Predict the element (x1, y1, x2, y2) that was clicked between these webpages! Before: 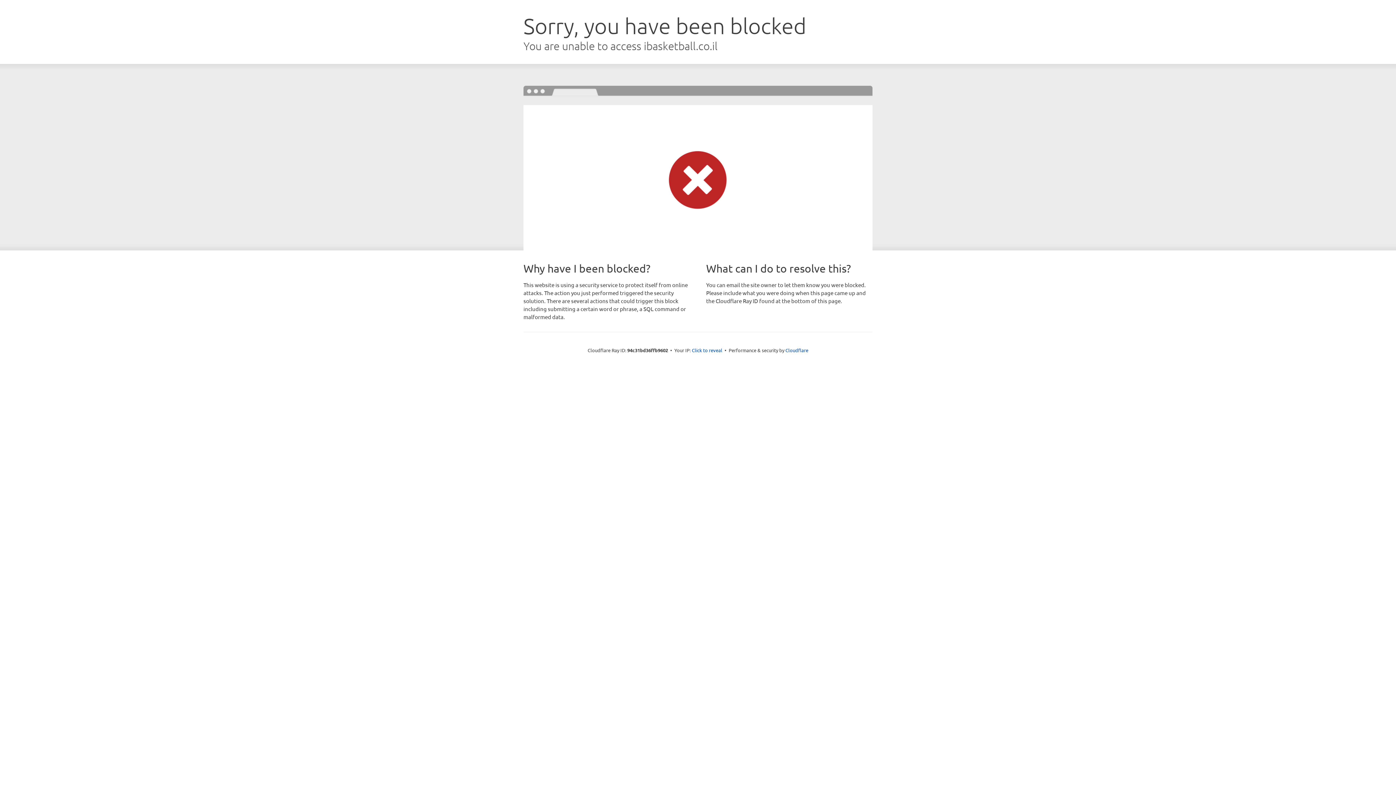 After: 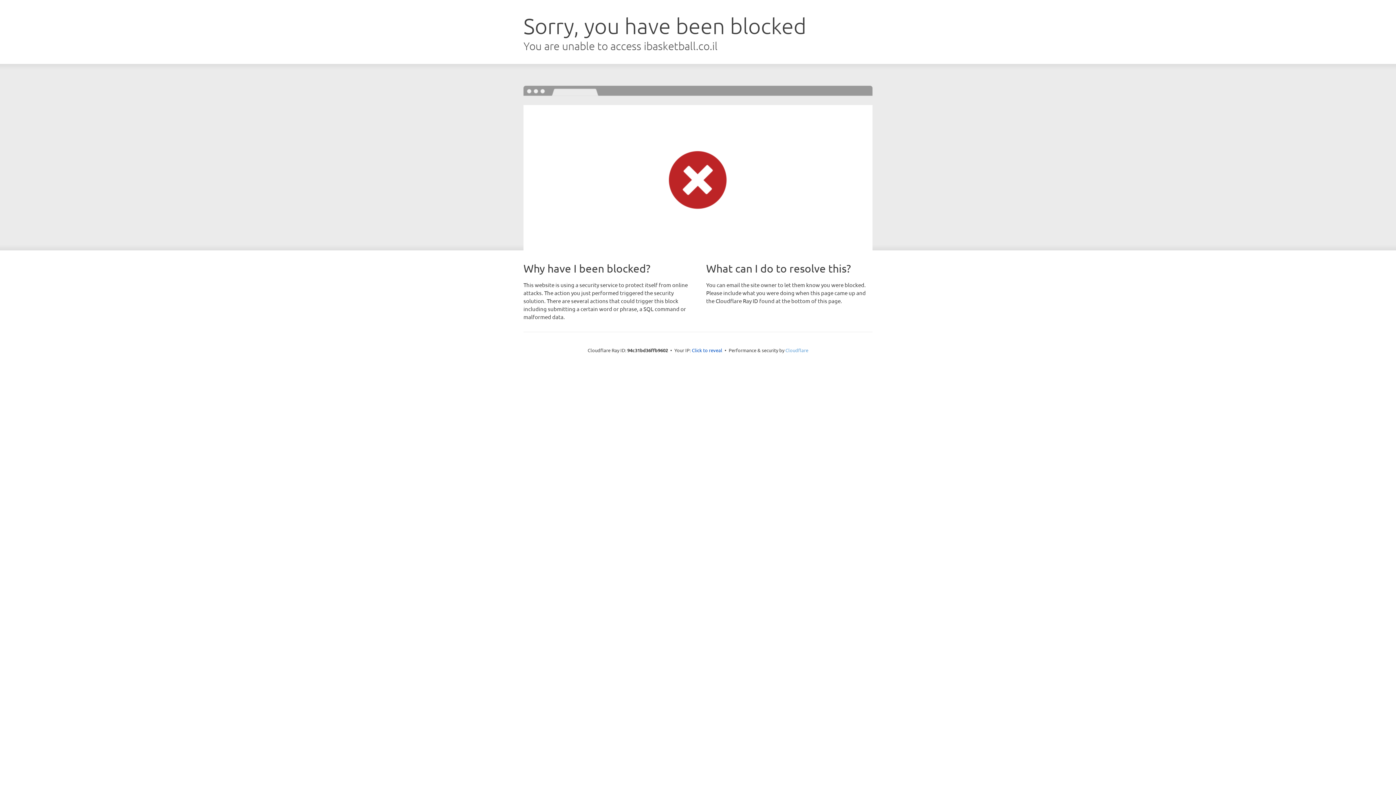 Action: label: Cloudflare bbox: (785, 347, 808, 353)